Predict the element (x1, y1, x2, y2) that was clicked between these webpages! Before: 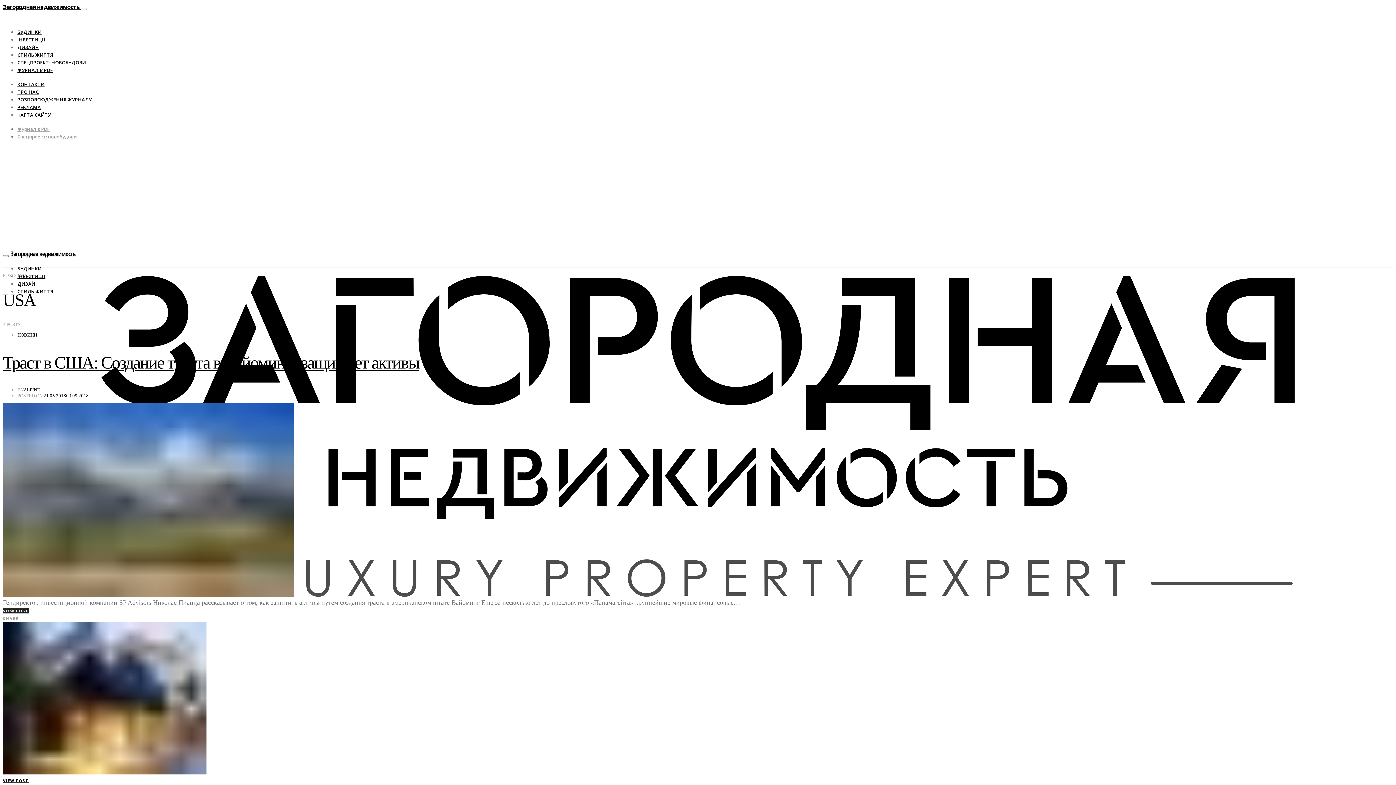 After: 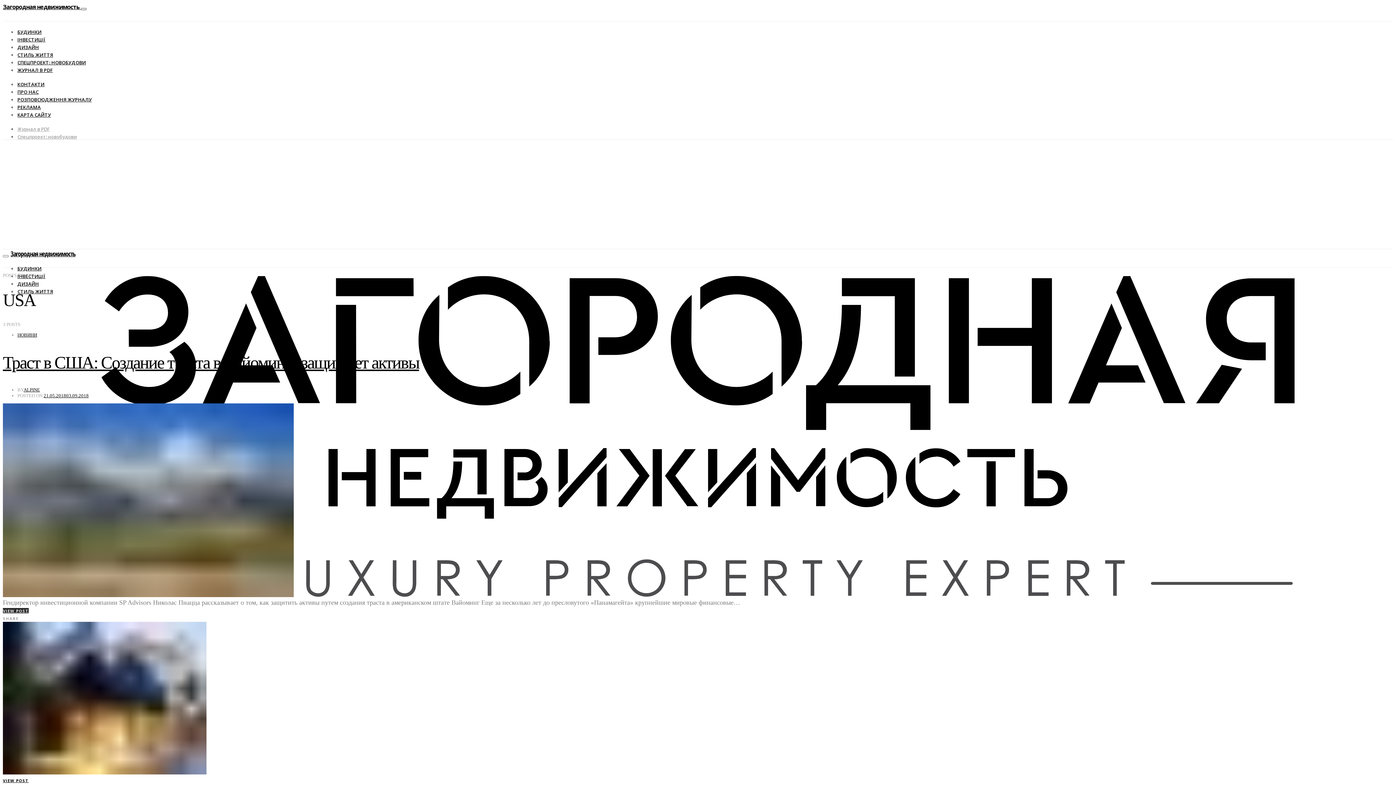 Action: bbox: (80, 8, 86, 10)